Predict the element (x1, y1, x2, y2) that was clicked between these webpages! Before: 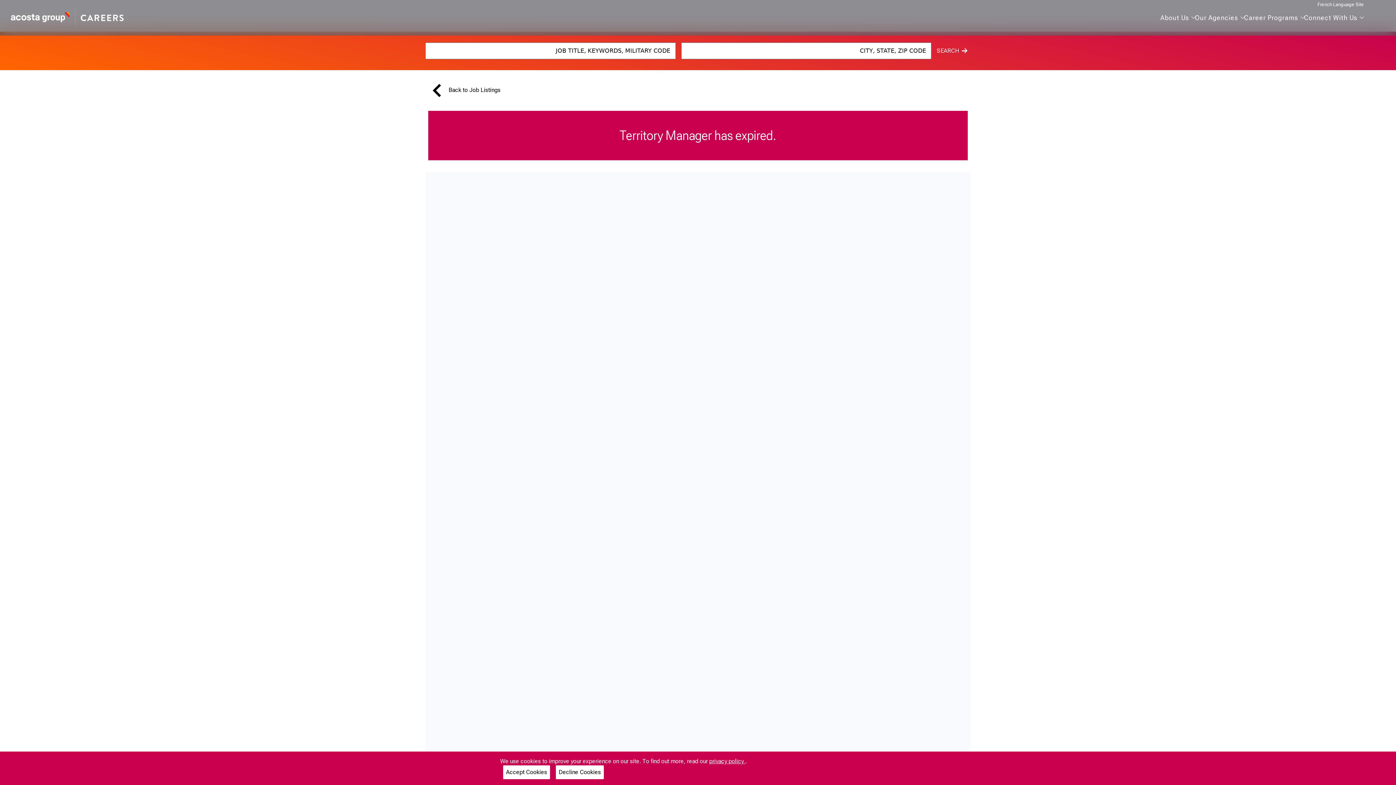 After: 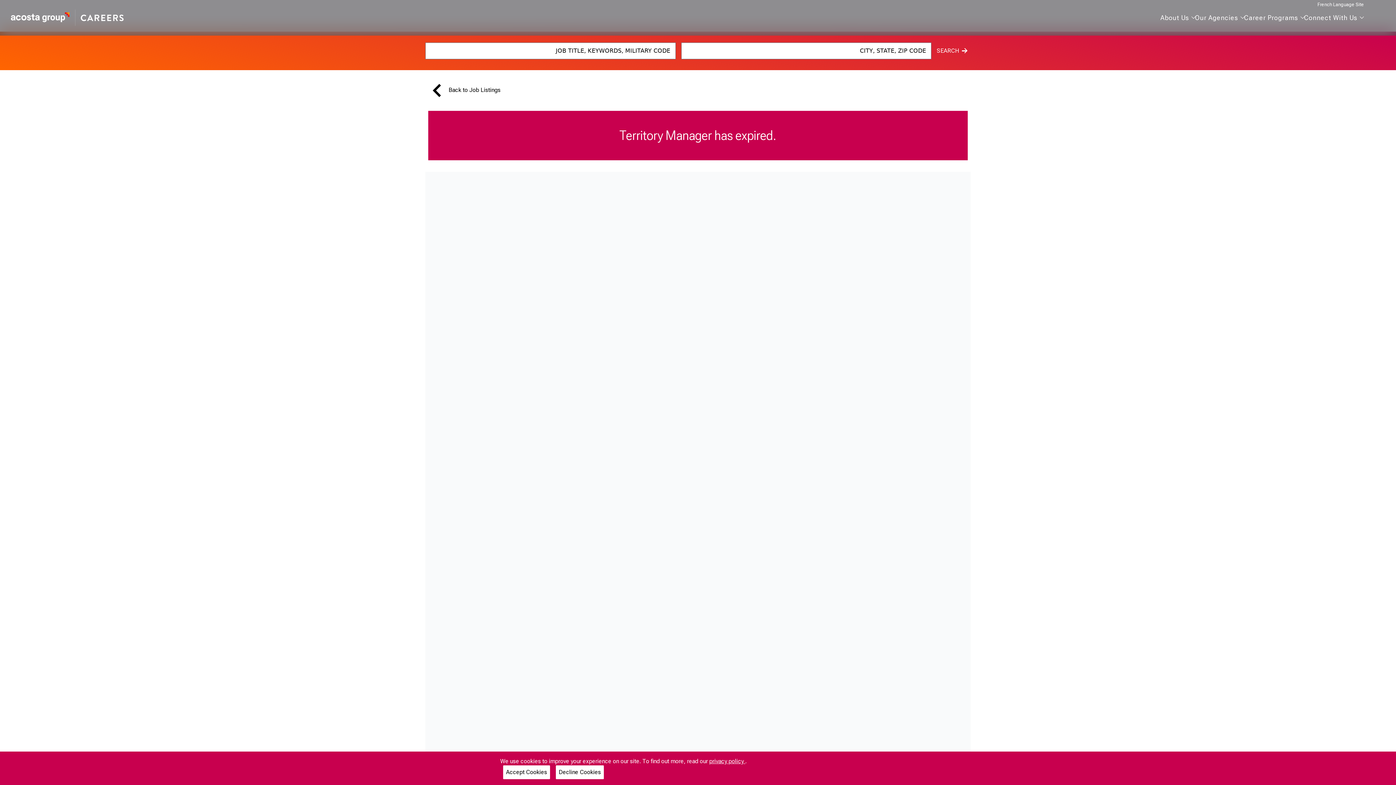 Action: bbox: (709, 758, 745, 765) label: privacy policy 